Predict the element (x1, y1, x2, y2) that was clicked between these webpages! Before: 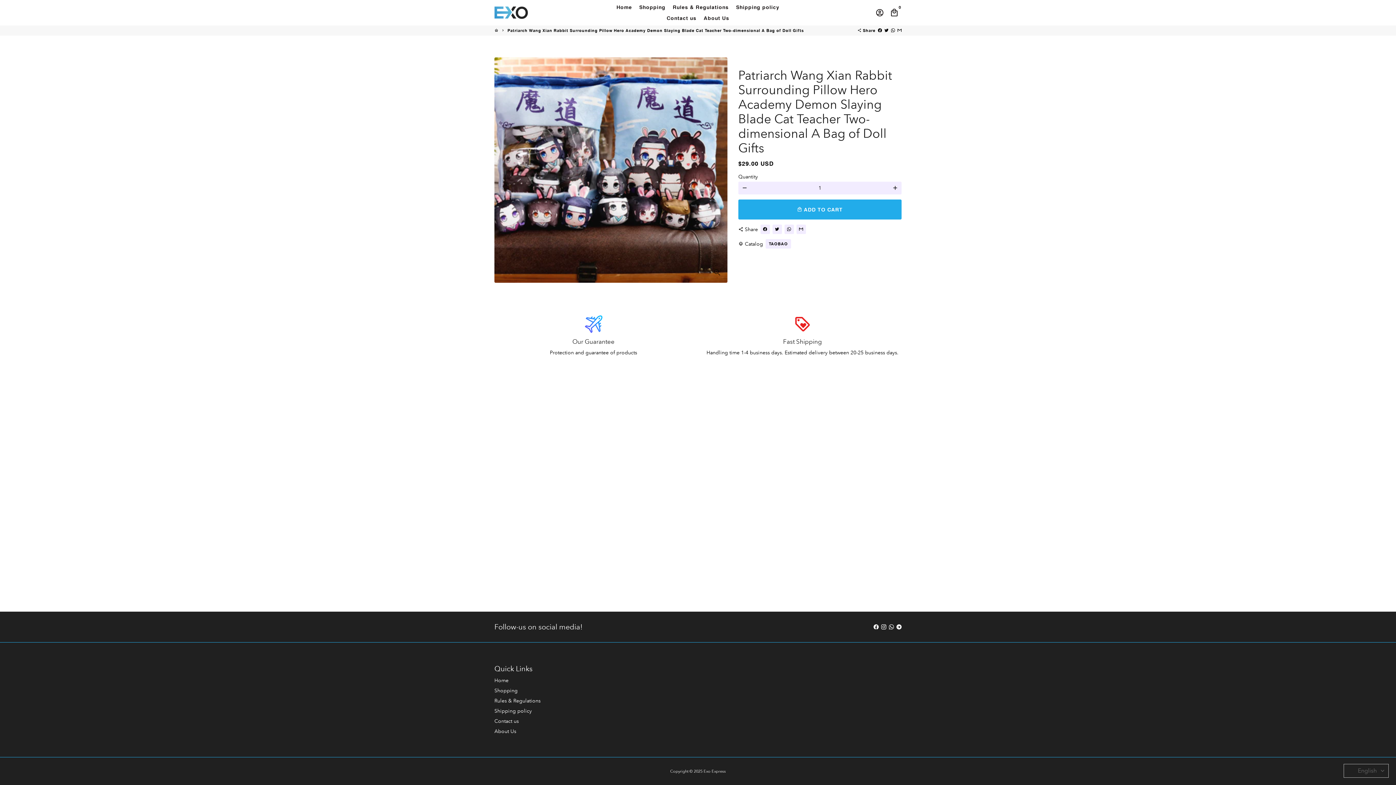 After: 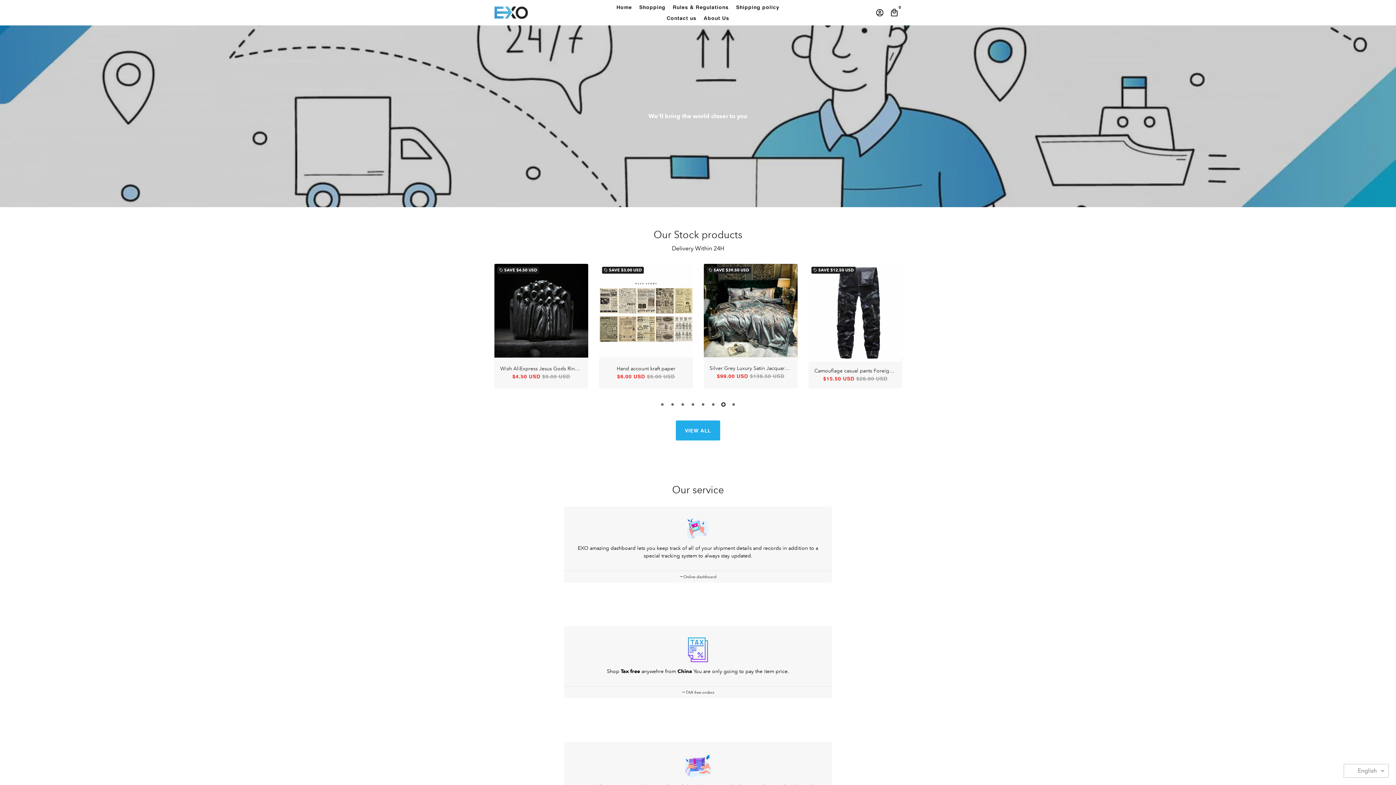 Action: label: Exo express bbox: (494, 28, 498, 33)